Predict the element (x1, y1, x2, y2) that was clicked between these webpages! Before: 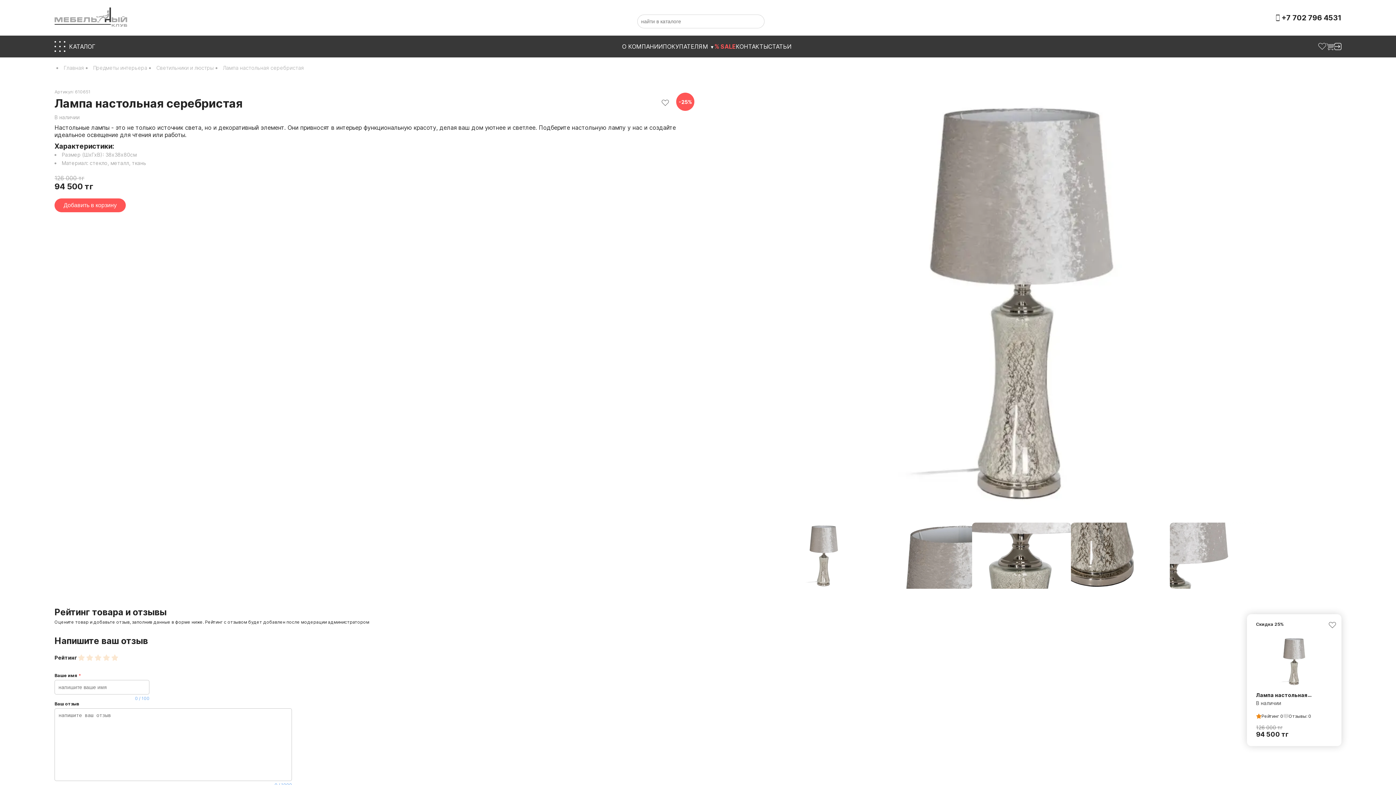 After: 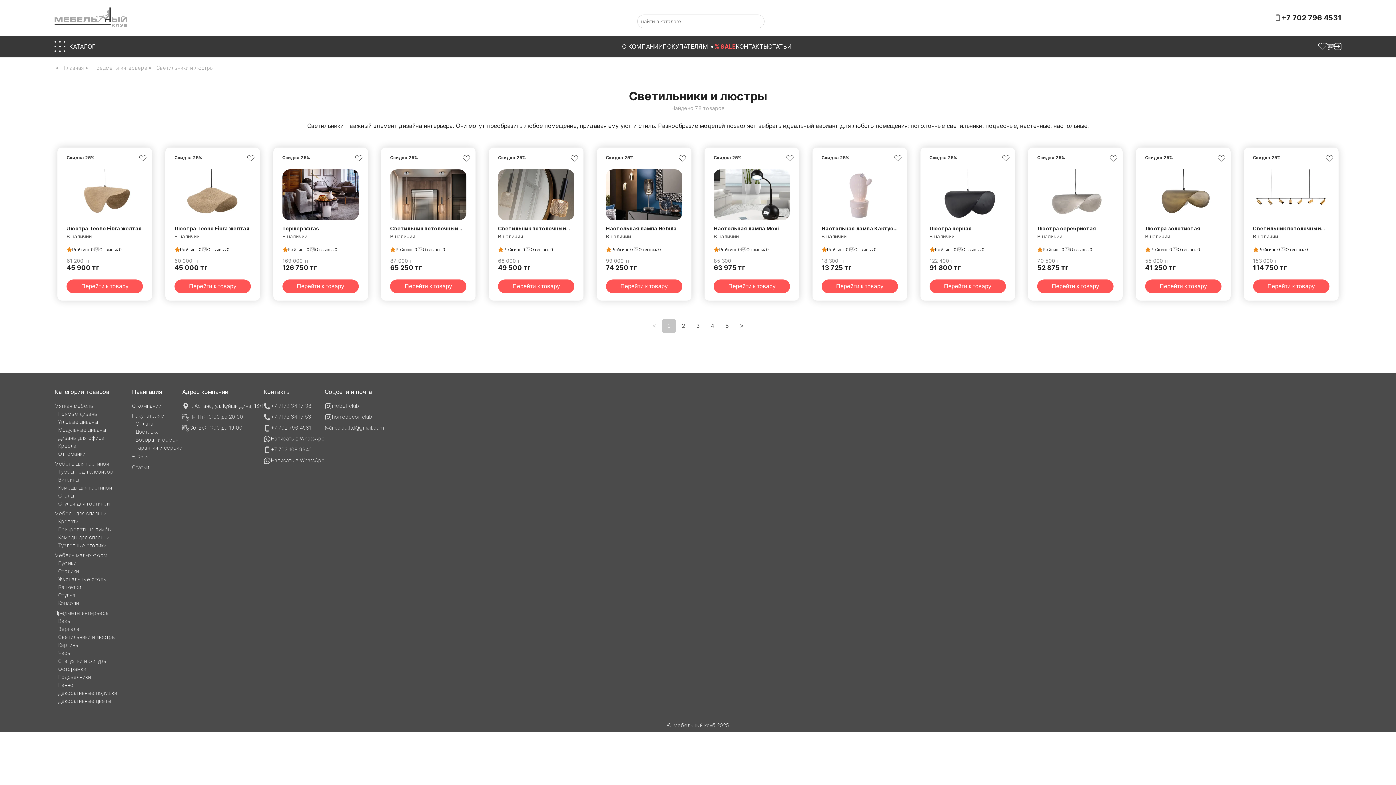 Action: bbox: (156, 64, 213, 70) label: Светильники и люстры